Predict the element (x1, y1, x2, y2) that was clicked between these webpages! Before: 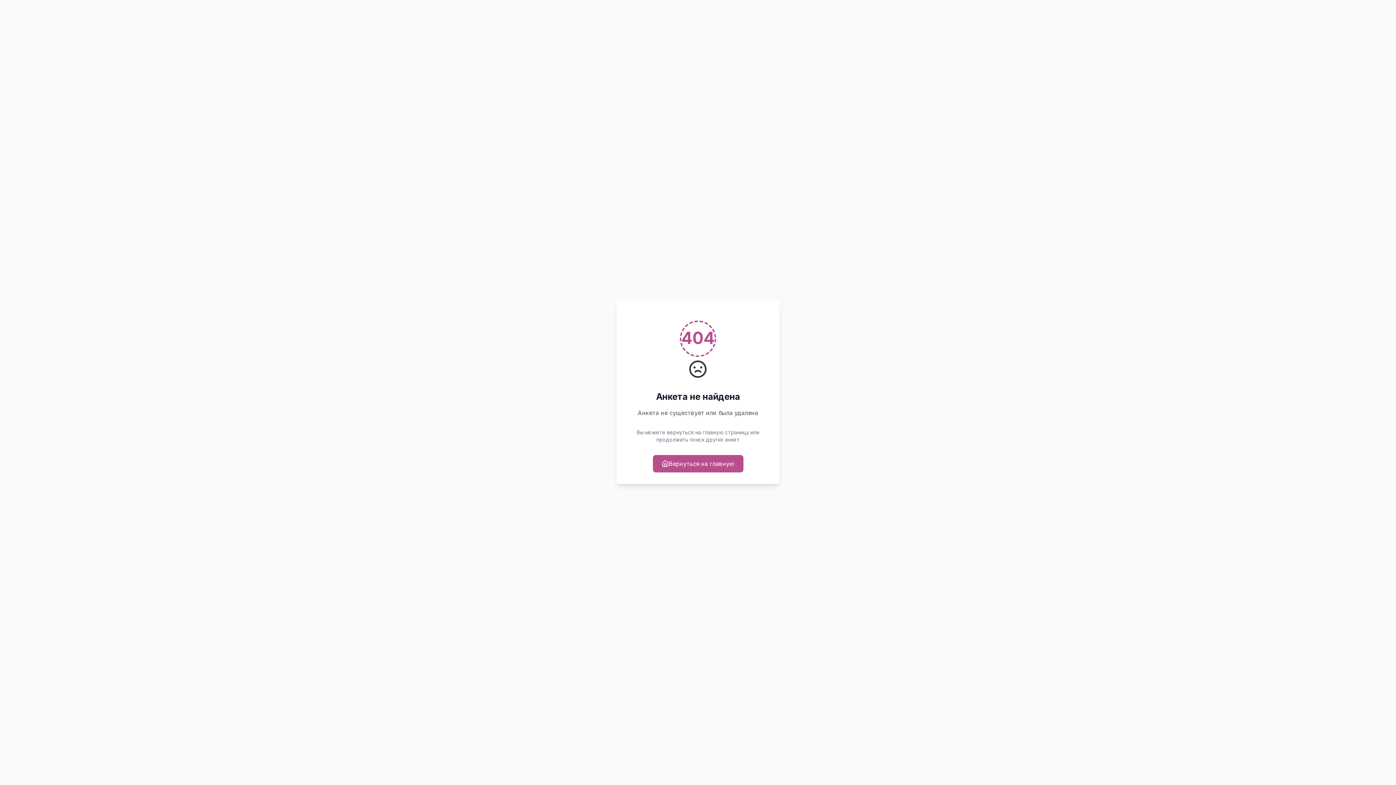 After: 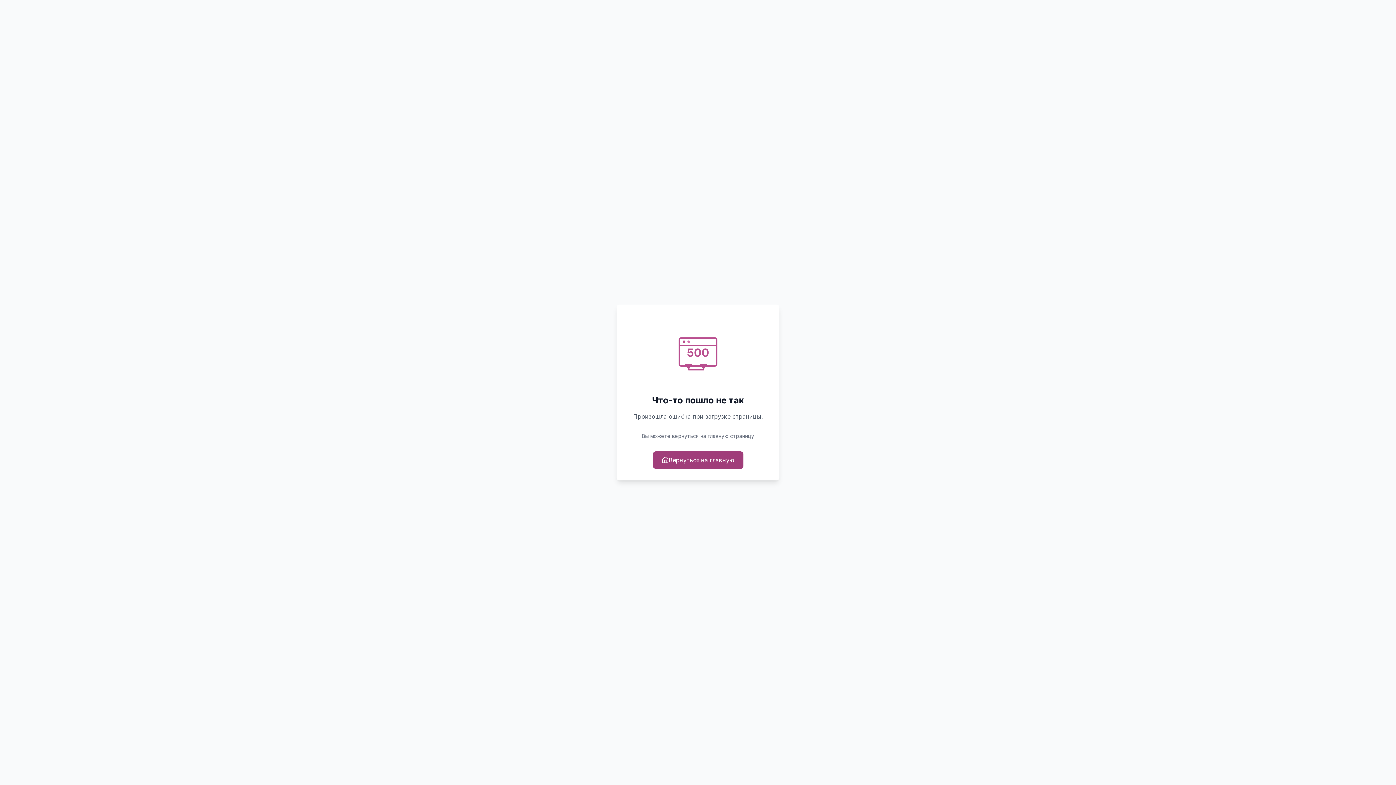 Action: label: Вернуться на главную bbox: (652, 455, 743, 472)